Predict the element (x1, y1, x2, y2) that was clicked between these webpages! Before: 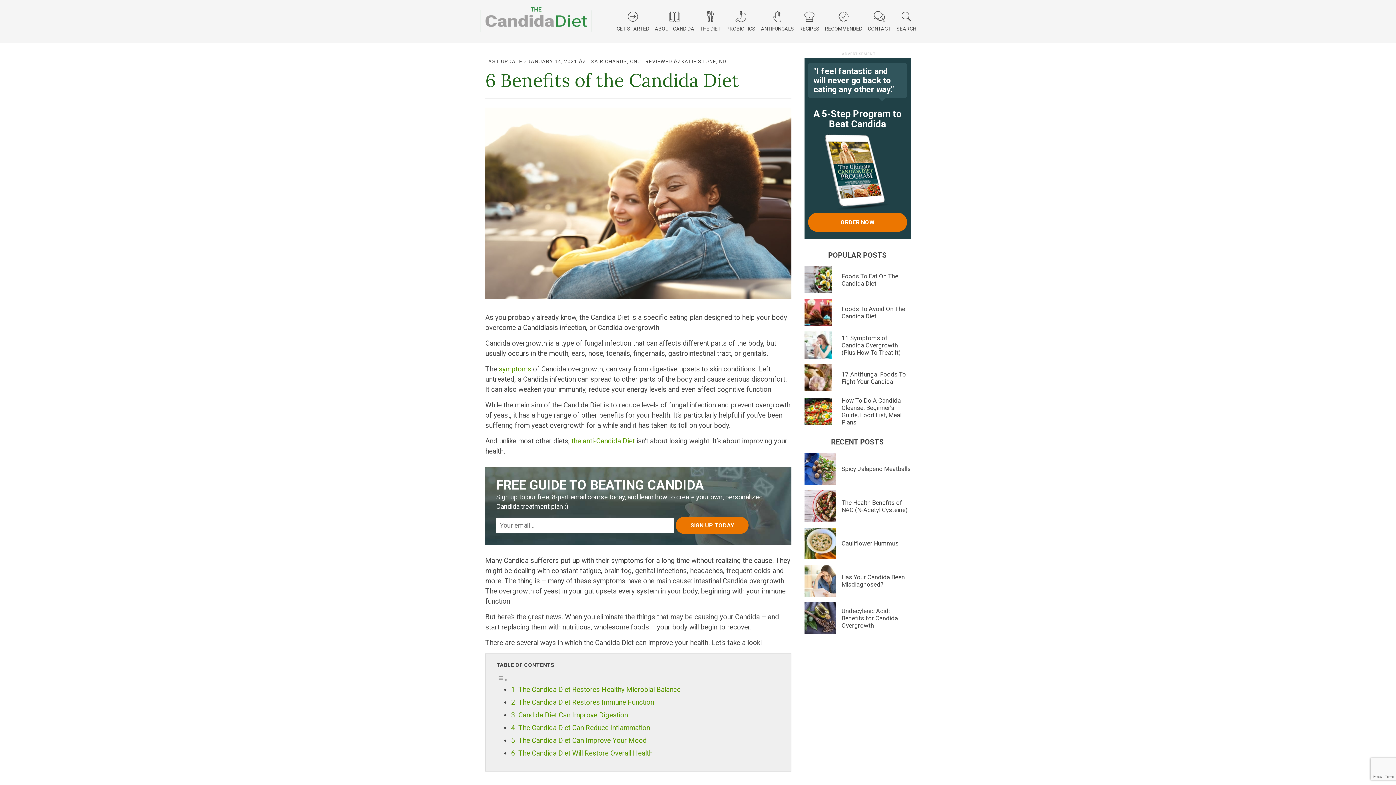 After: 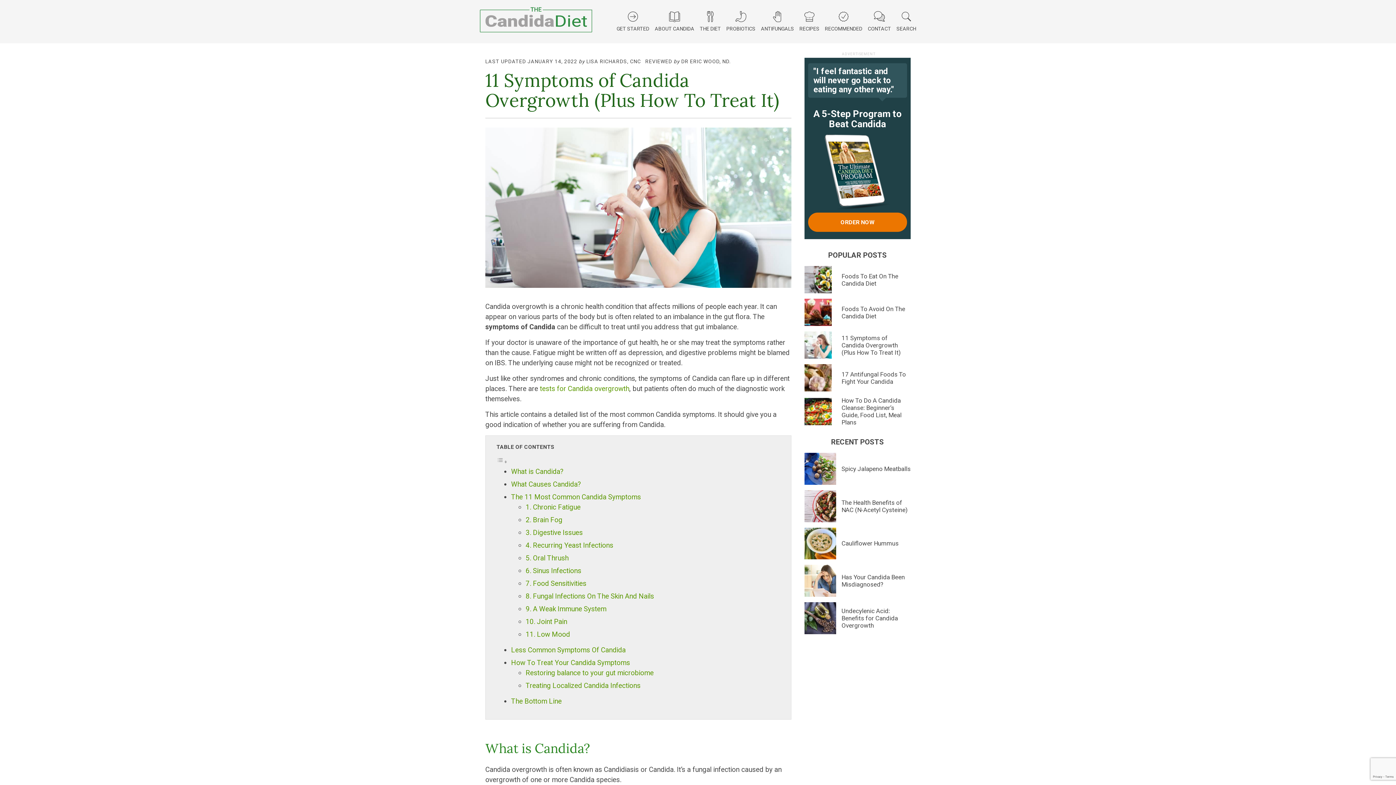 Action: bbox: (804, 331, 836, 358)